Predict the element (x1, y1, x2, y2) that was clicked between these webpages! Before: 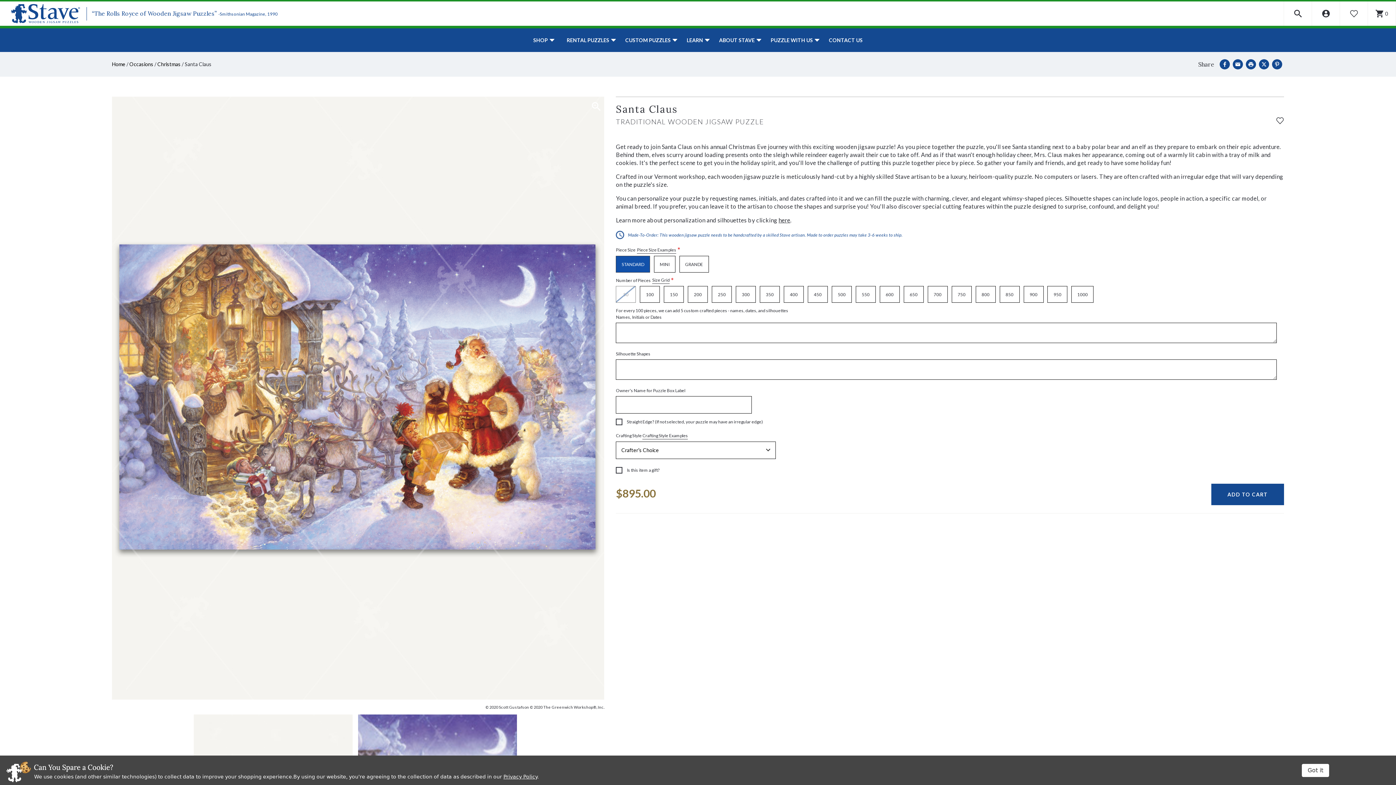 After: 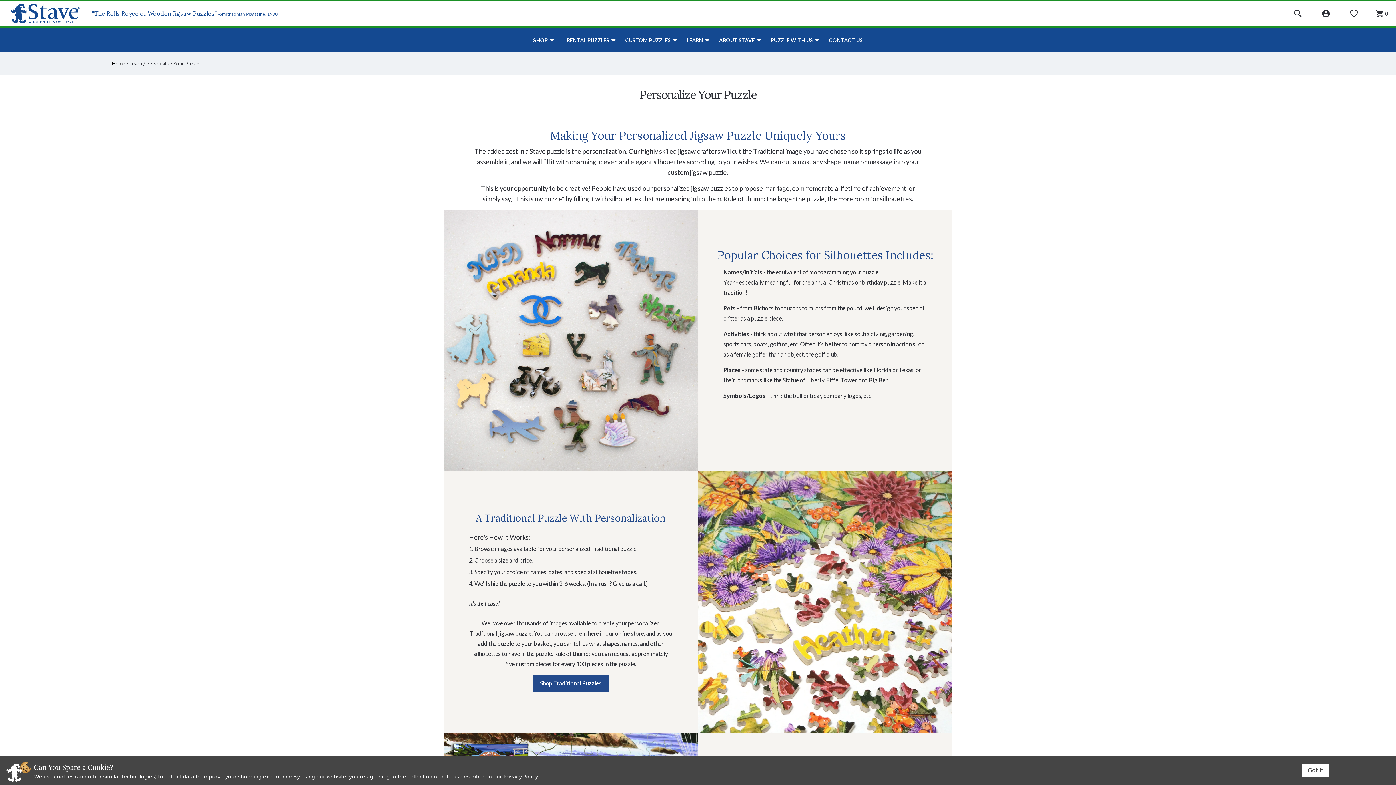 Action: label: here bbox: (778, 216, 790, 224)